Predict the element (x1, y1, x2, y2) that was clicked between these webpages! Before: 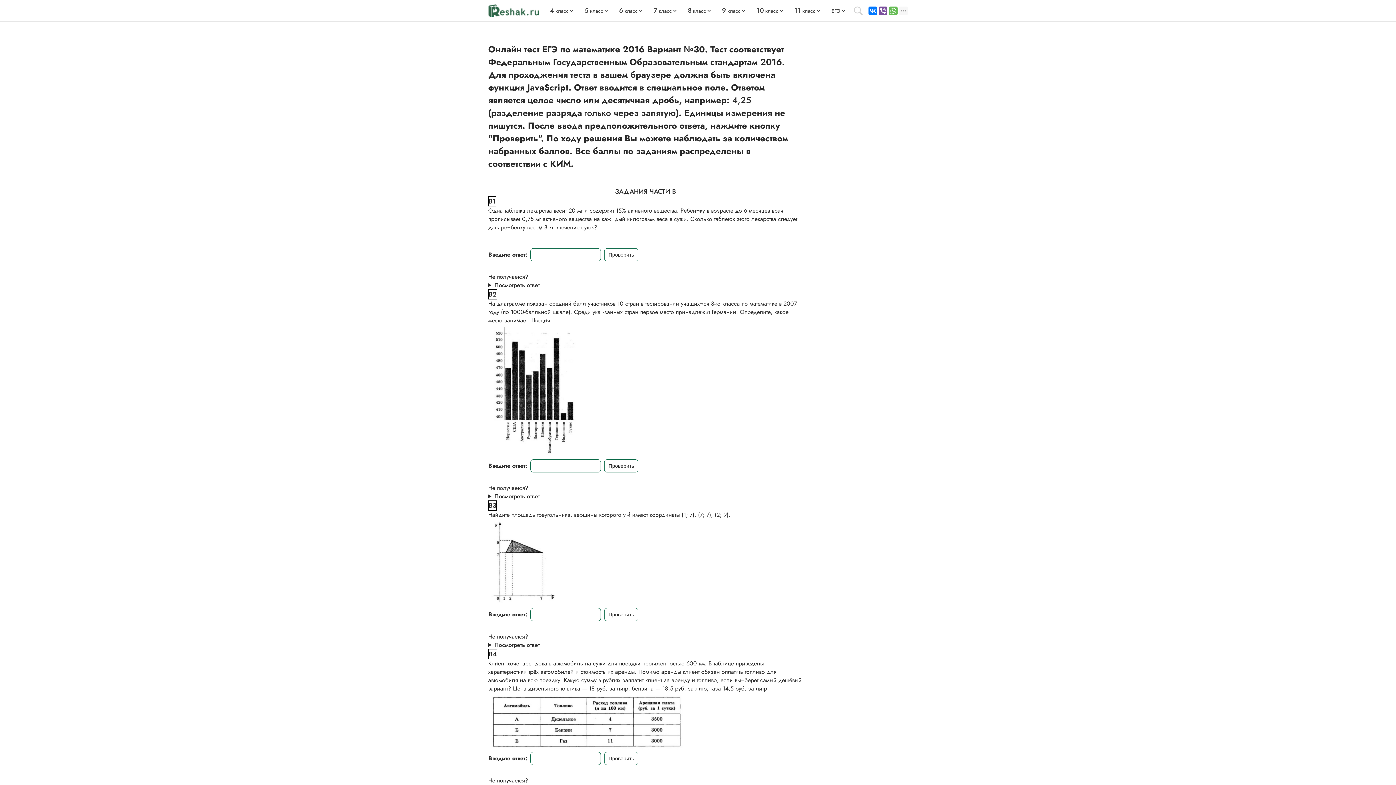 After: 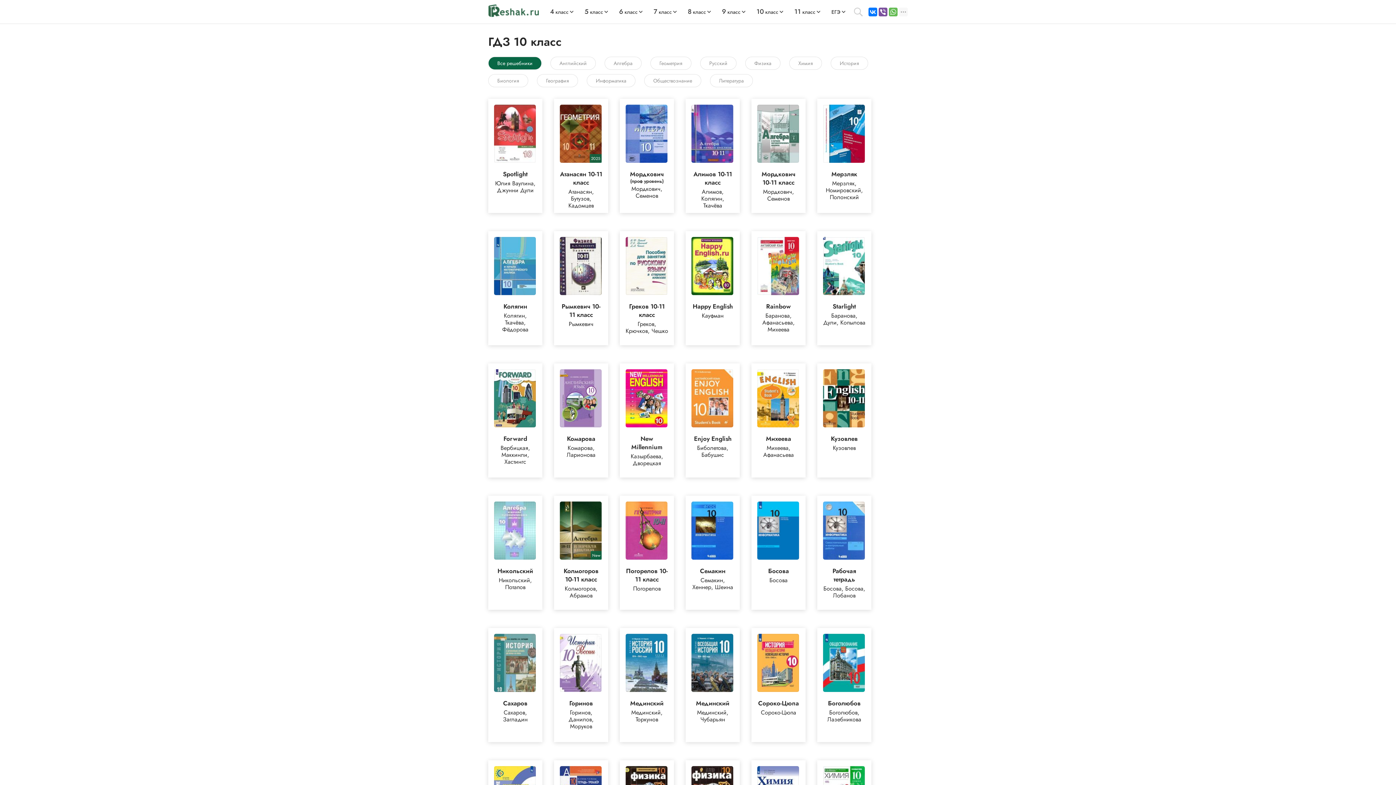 Action: bbox: (756, 7, 778, 14) label: 10 класс